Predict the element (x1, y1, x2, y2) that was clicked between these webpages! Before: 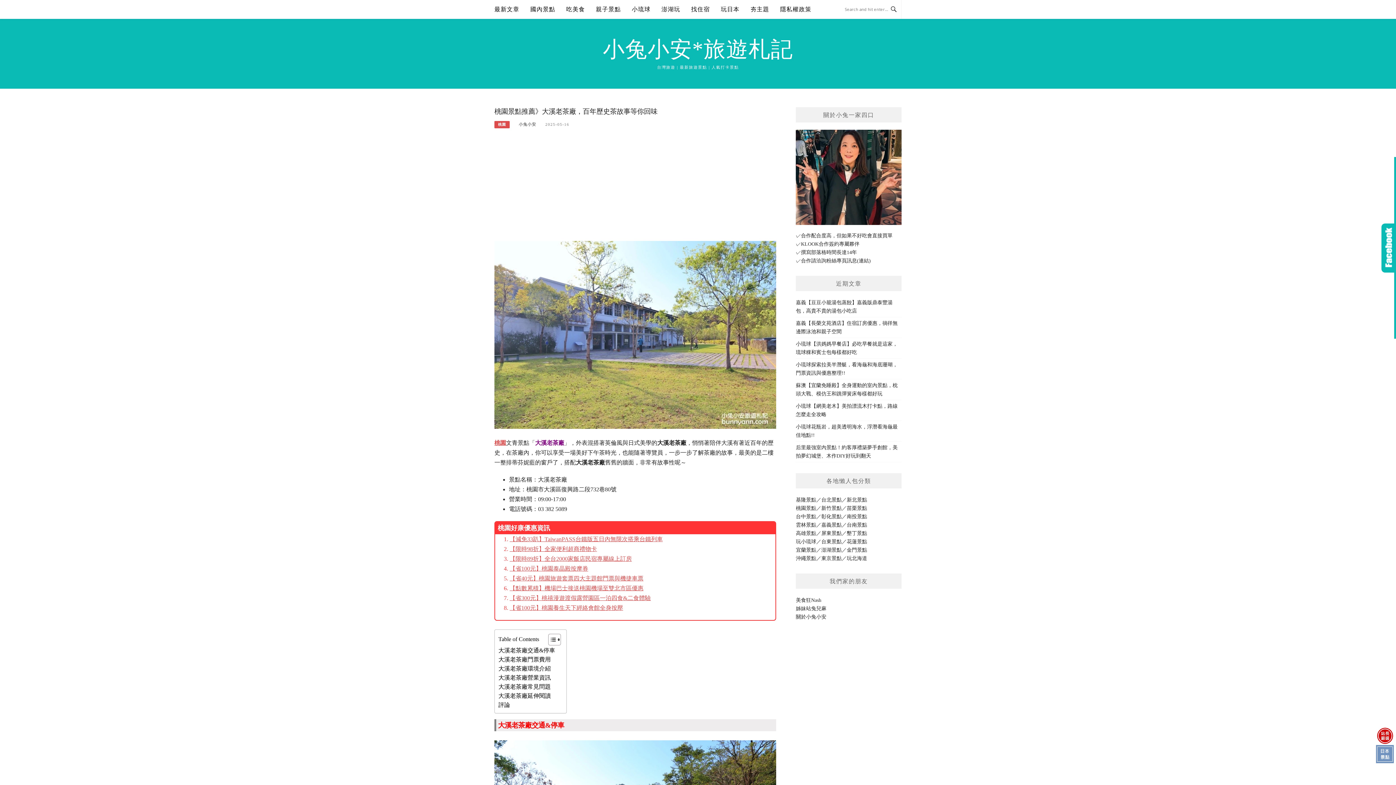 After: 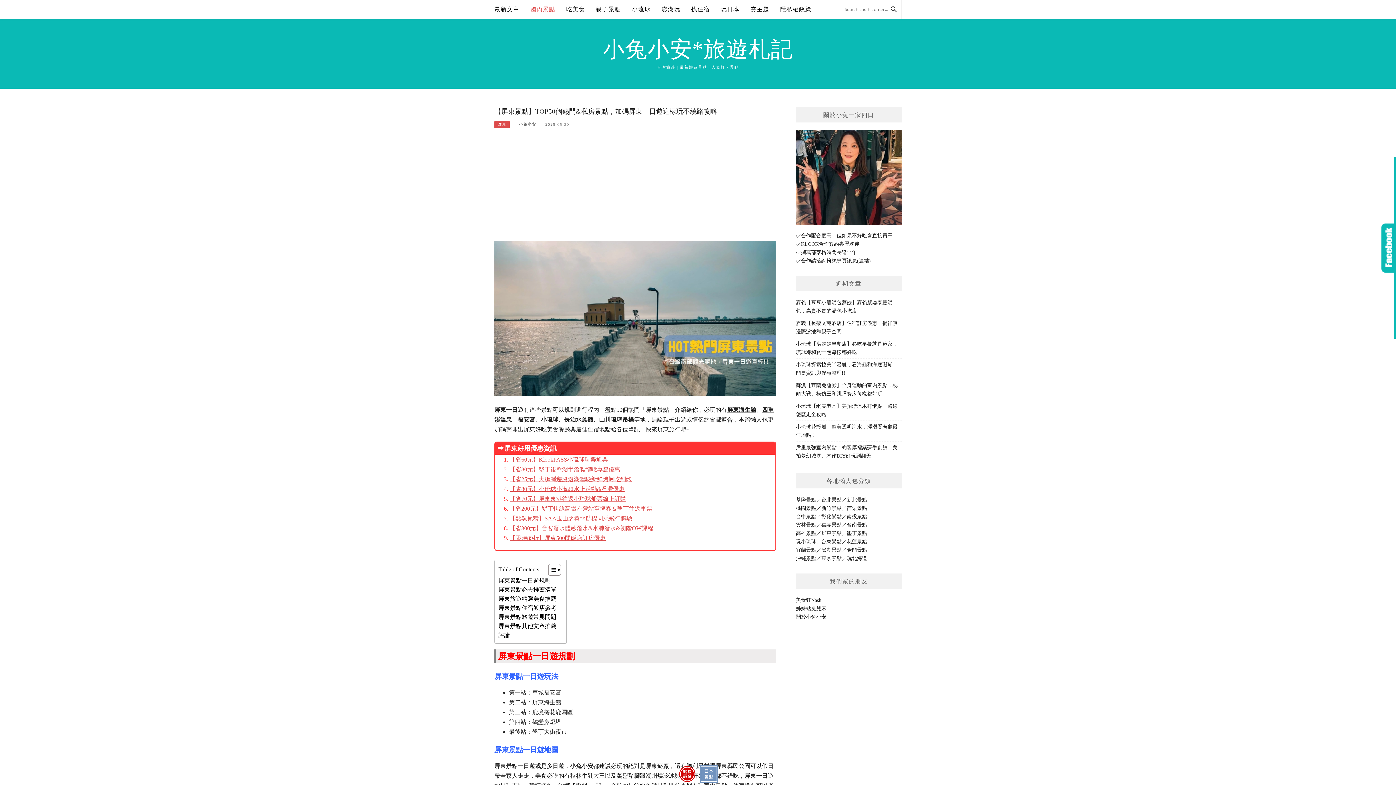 Action: bbox: (821, 530, 841, 536) label: 屏東景點